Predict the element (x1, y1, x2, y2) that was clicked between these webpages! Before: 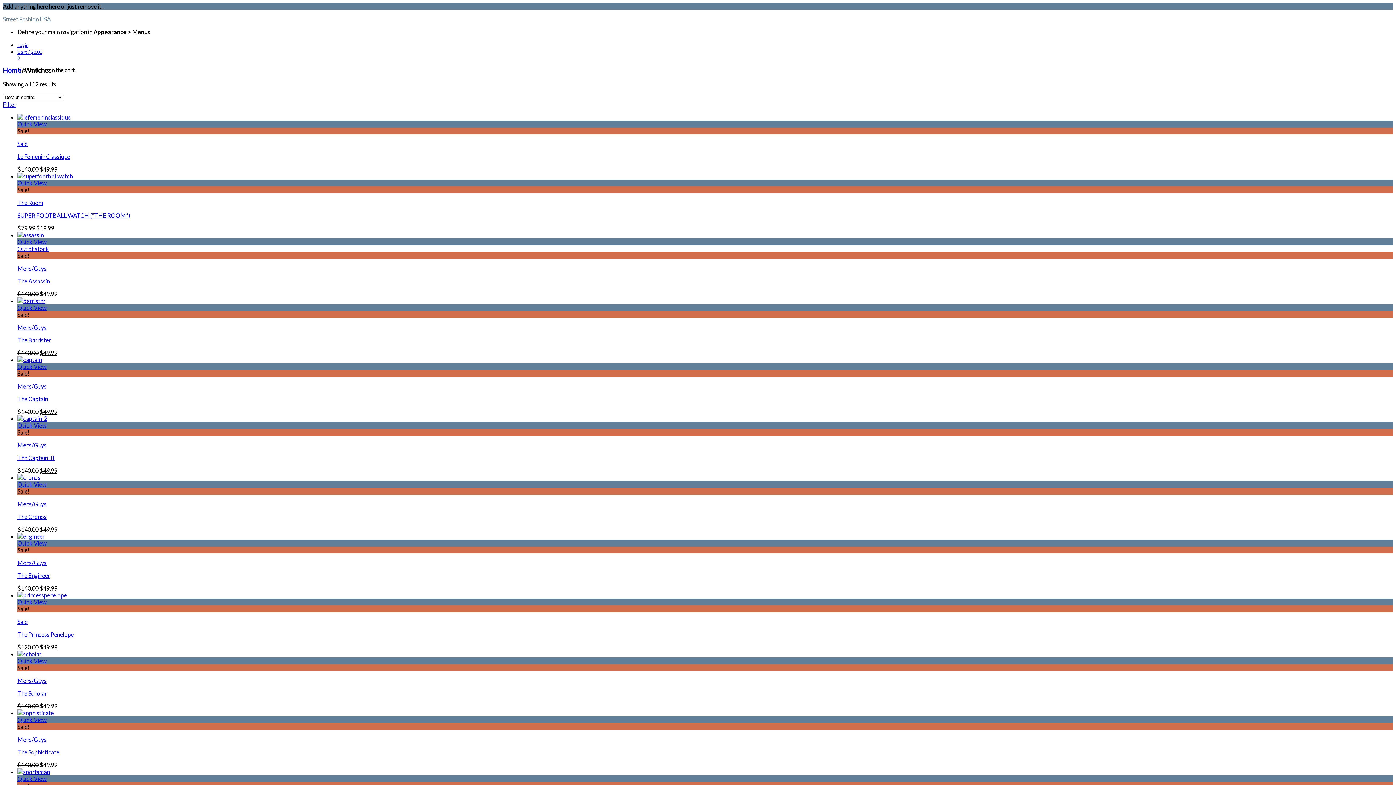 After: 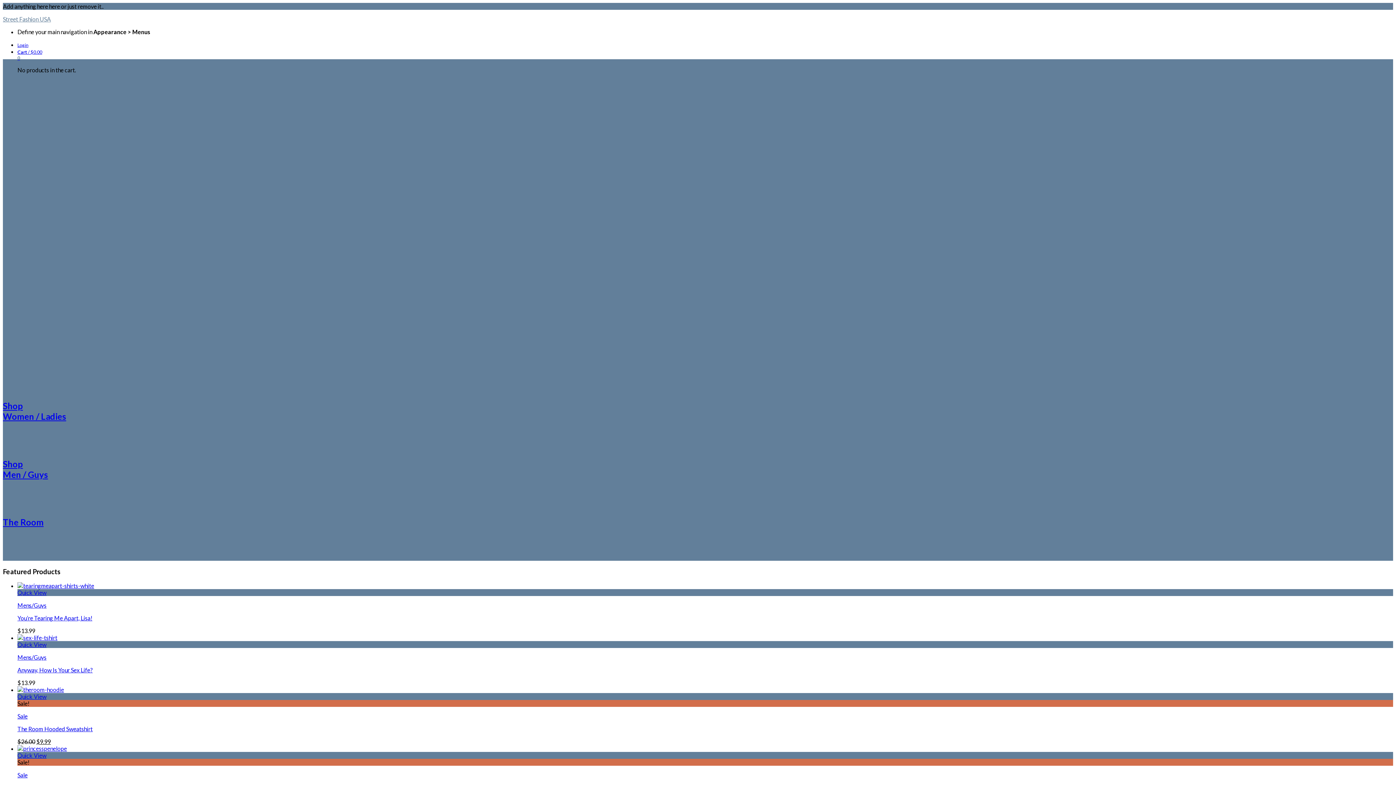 Action: bbox: (2, 66, 21, 74) label: Home